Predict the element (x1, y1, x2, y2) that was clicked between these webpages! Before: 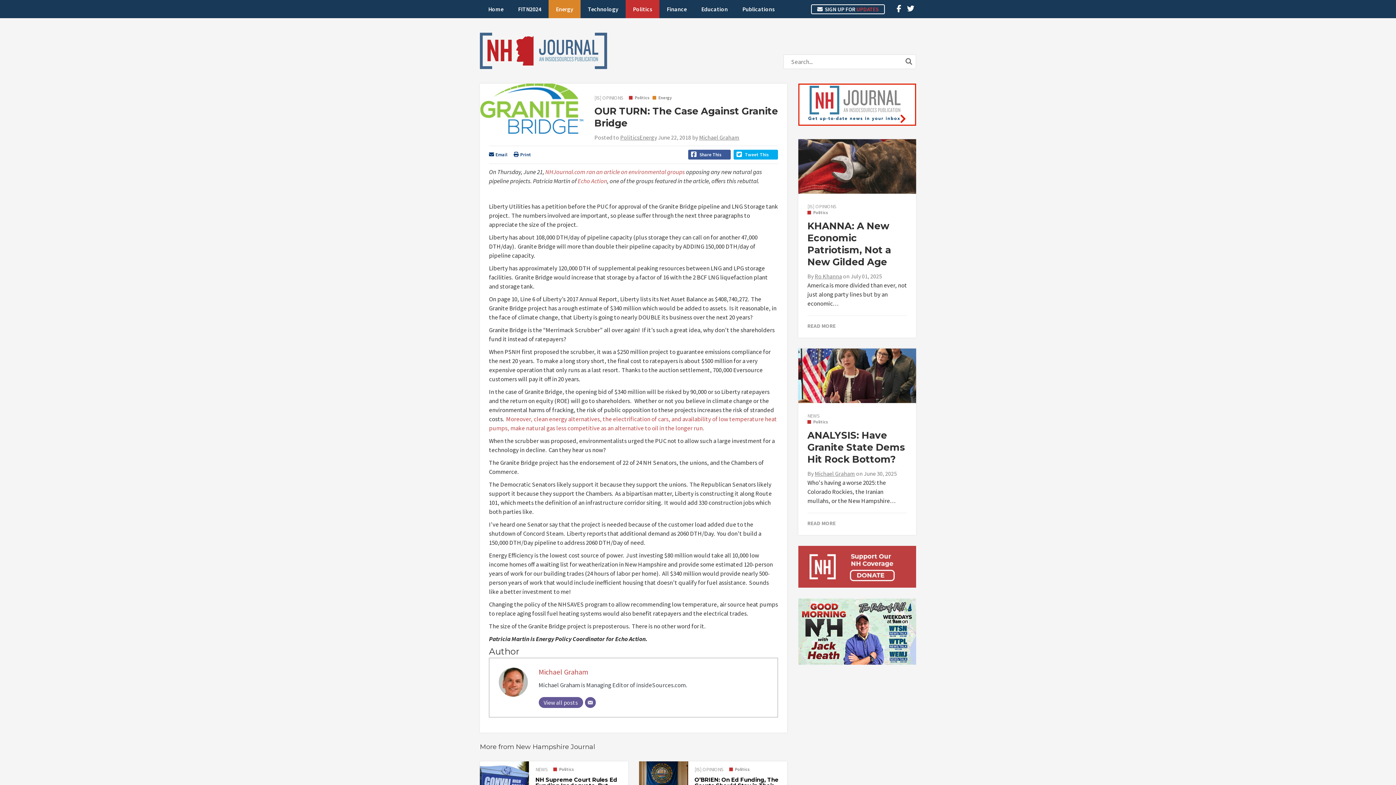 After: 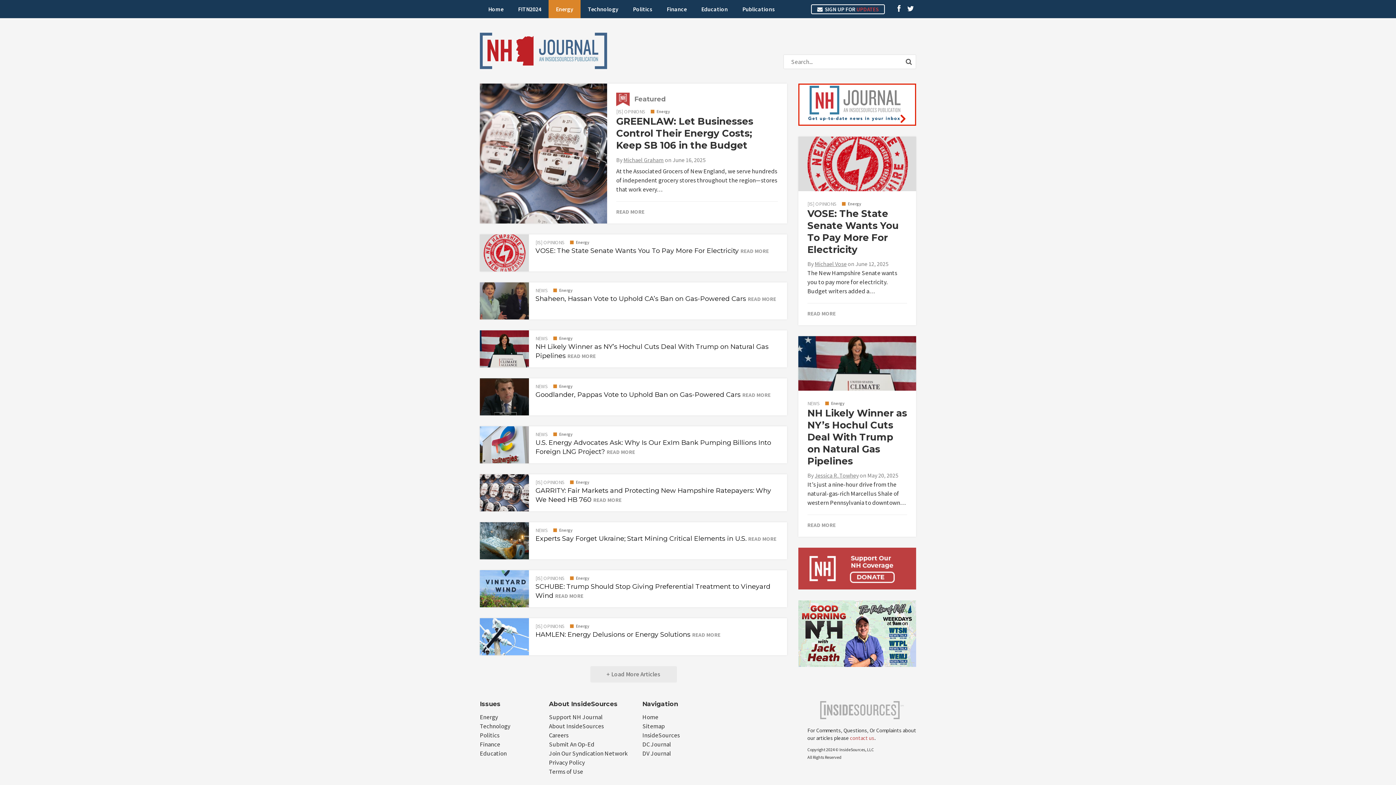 Action: label: Energy bbox: (652, 94, 672, 100)